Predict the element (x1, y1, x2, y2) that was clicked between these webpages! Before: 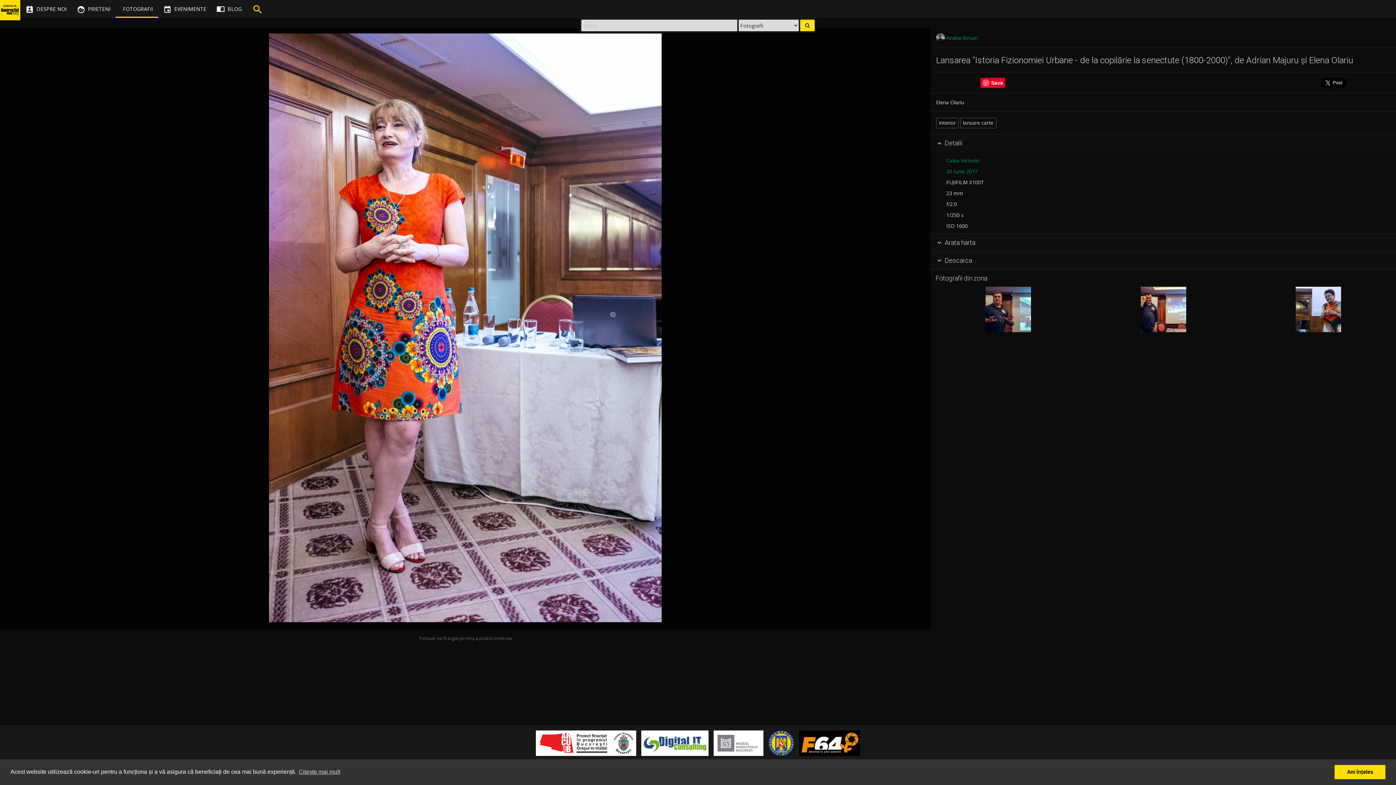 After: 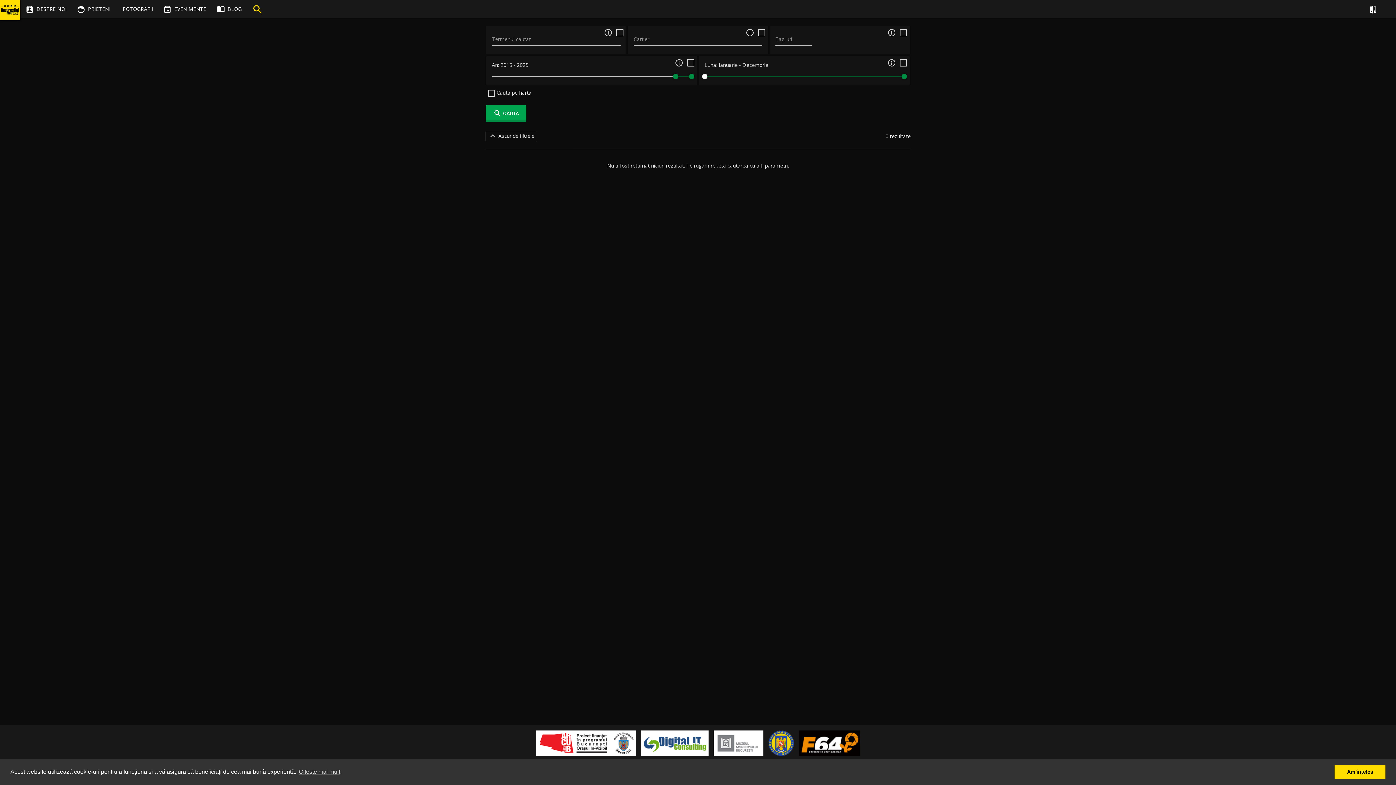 Action: bbox: (800, 19, 814, 31)